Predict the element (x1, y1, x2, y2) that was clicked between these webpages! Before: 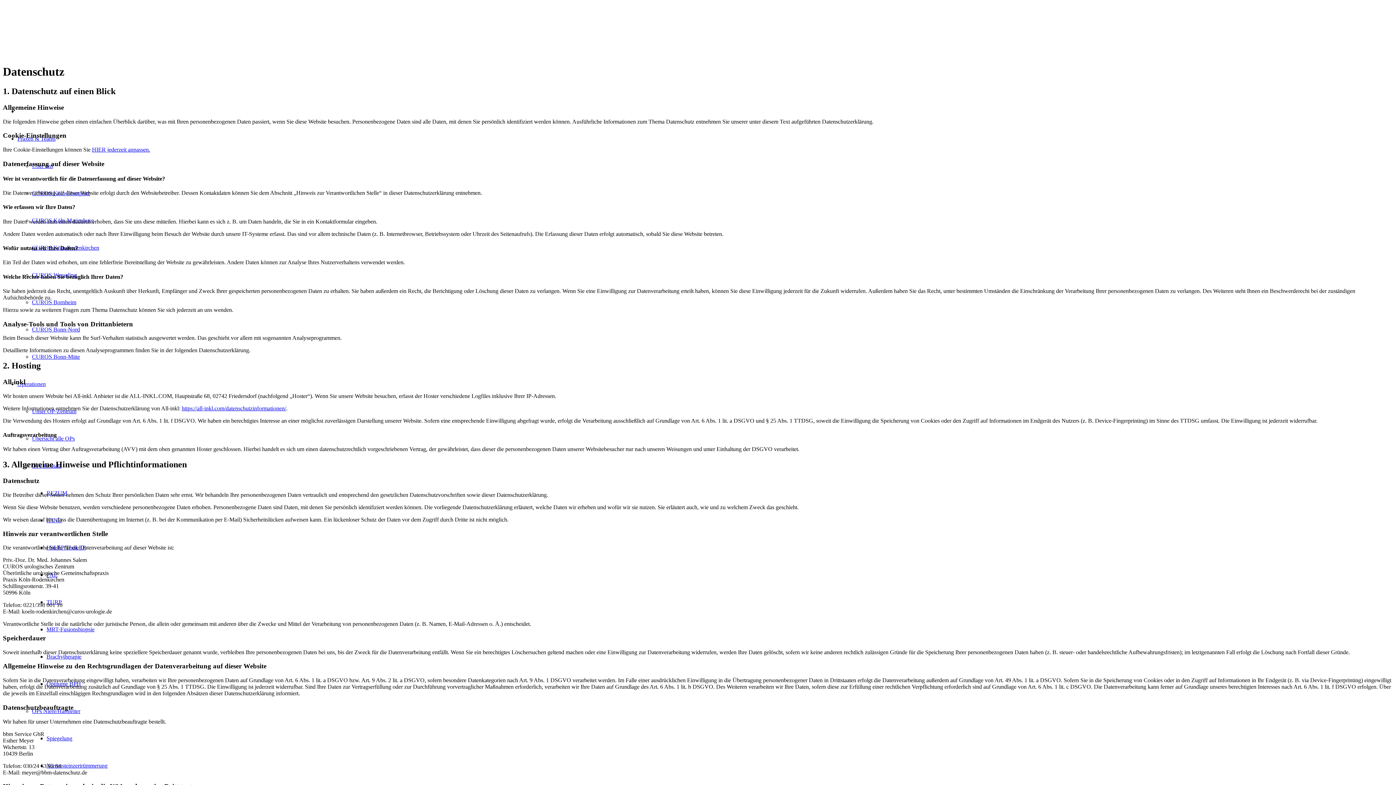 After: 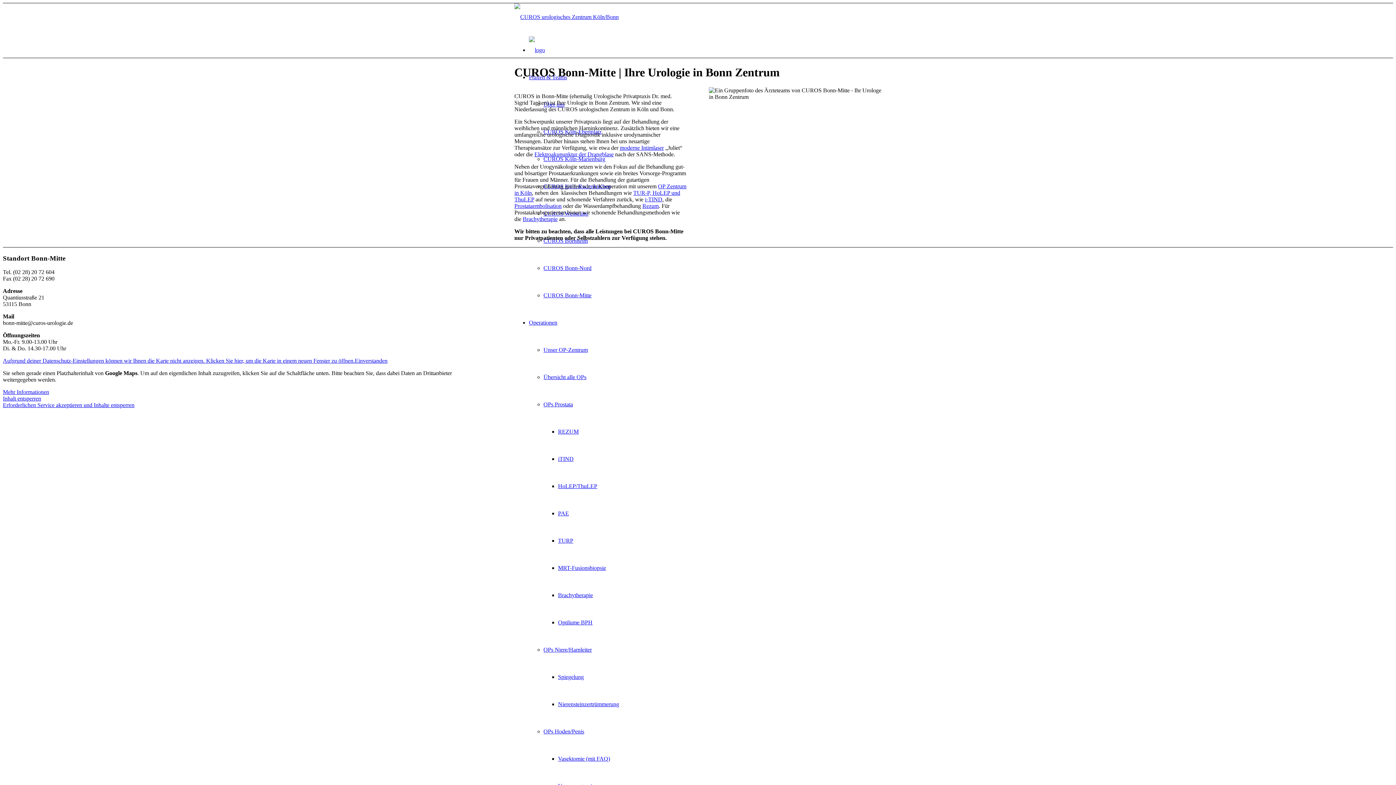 Action: label: CUROS Bonn-Mitte bbox: (32, 353, 80, 360)